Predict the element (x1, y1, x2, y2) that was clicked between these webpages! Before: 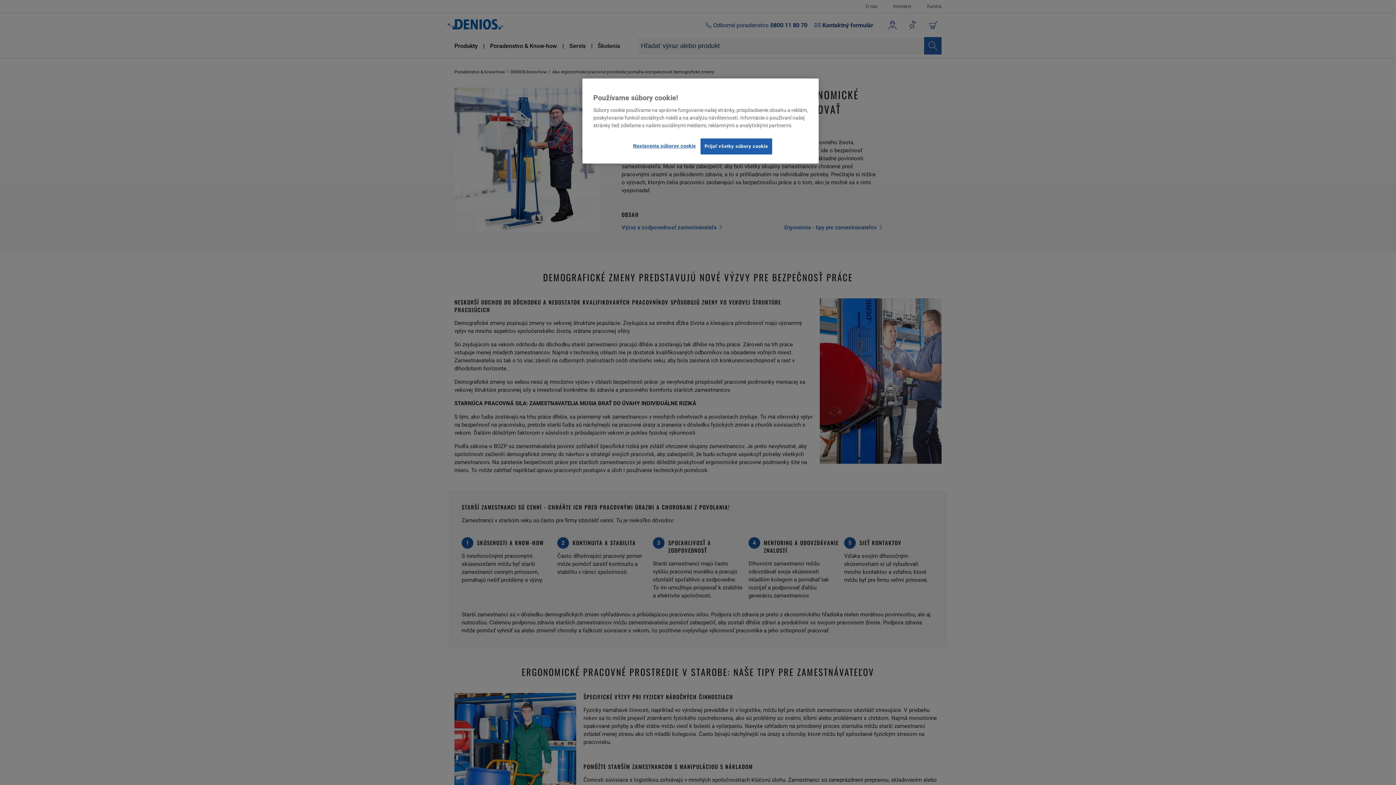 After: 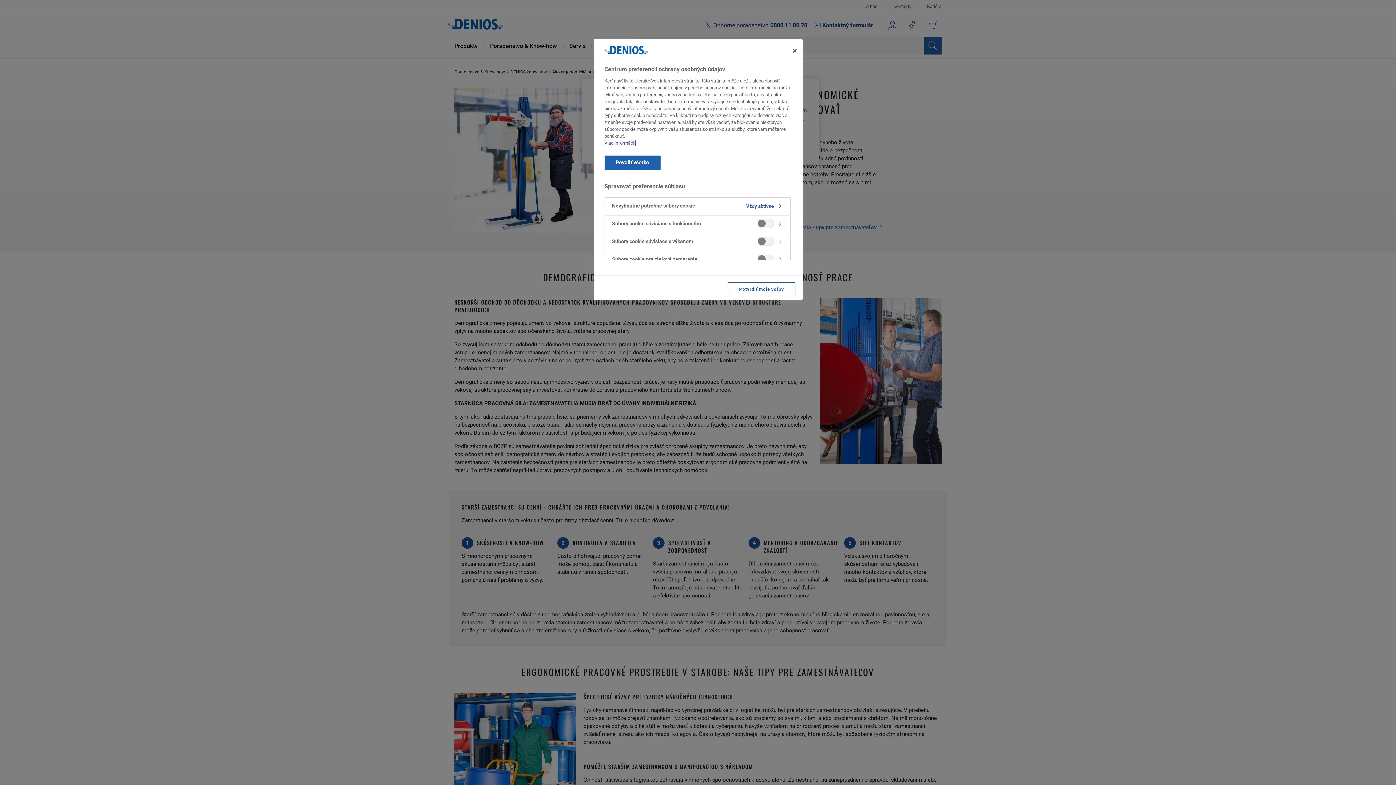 Action: label: Nastavenia súborov cookie bbox: (633, 138, 695, 153)